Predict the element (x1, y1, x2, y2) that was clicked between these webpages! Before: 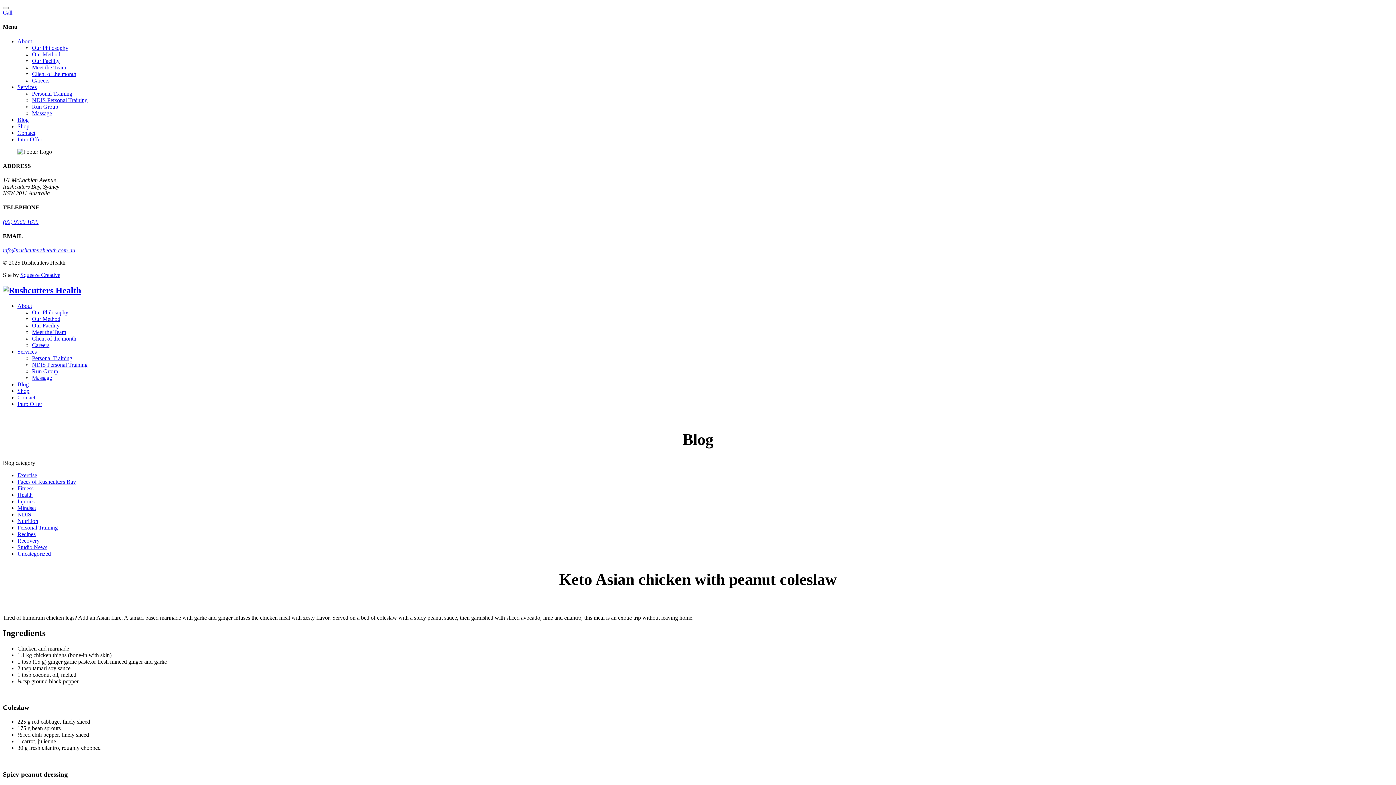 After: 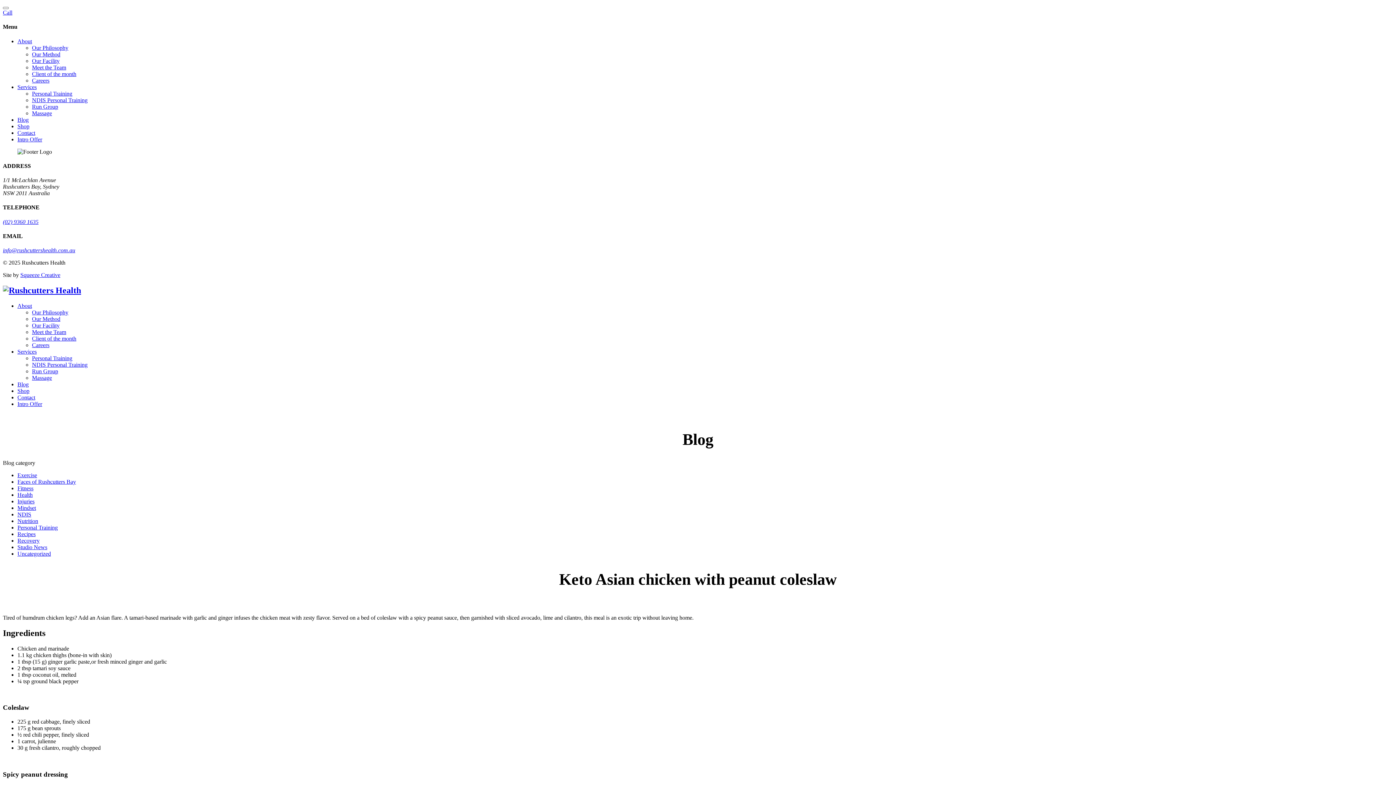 Action: label: Call bbox: (2, 9, 12, 15)